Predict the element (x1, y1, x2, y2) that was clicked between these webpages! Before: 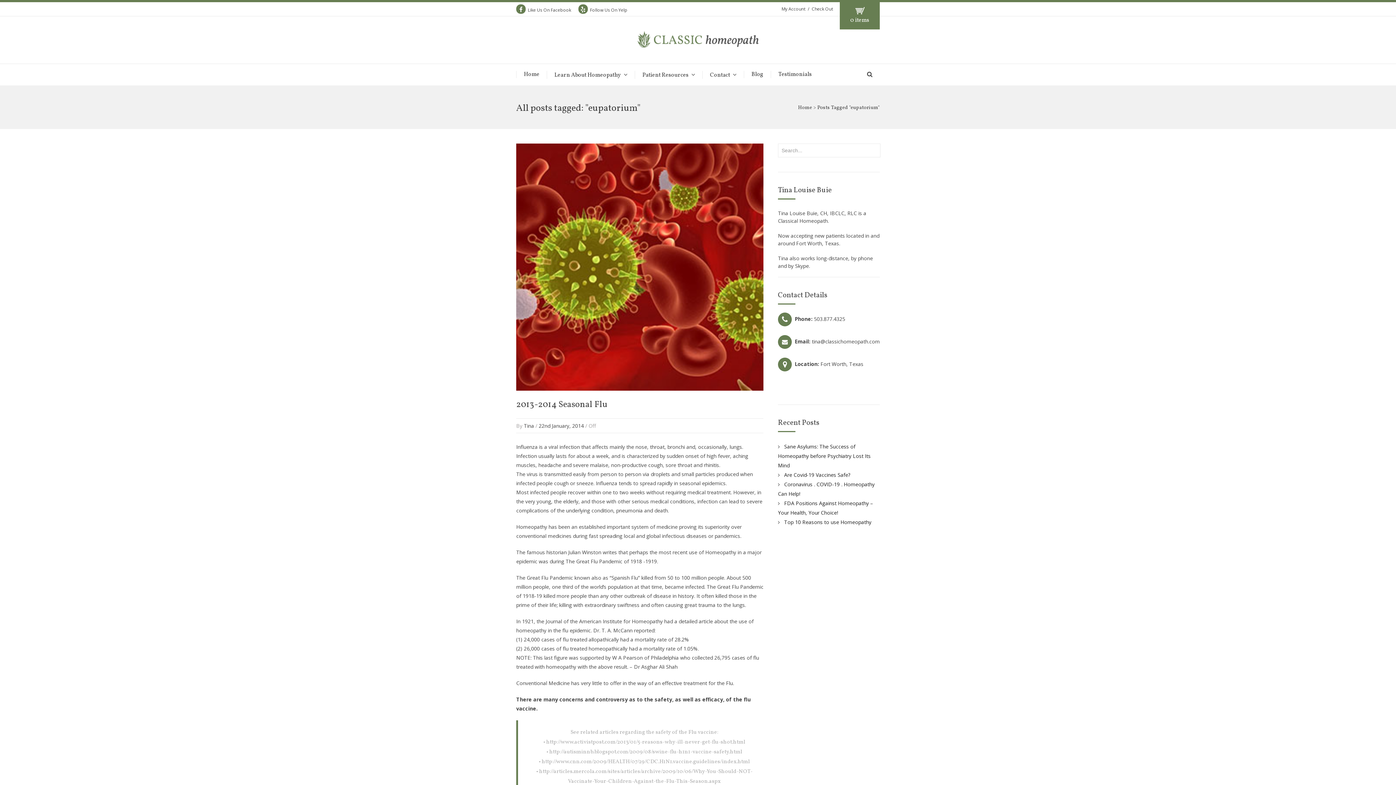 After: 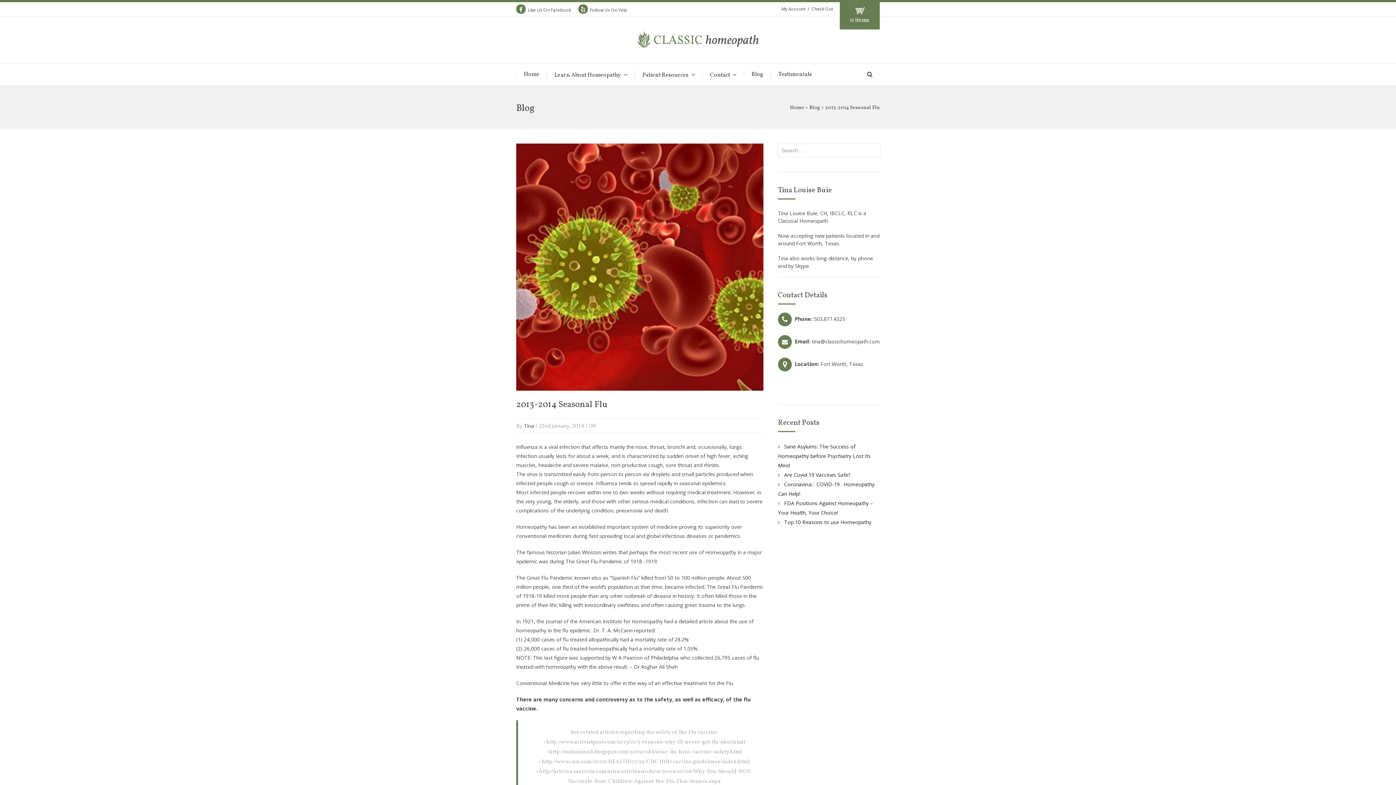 Action: bbox: (516, 394, 763, 401)